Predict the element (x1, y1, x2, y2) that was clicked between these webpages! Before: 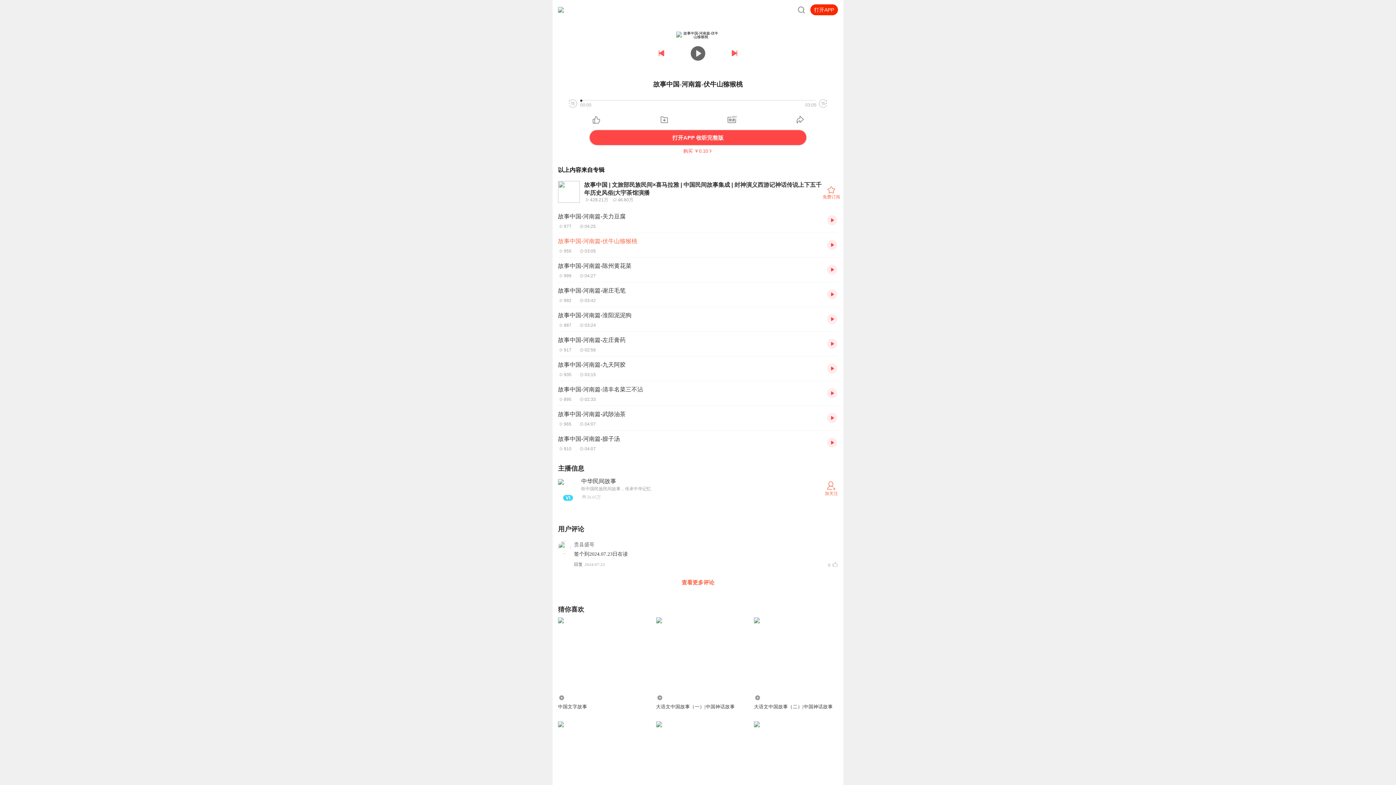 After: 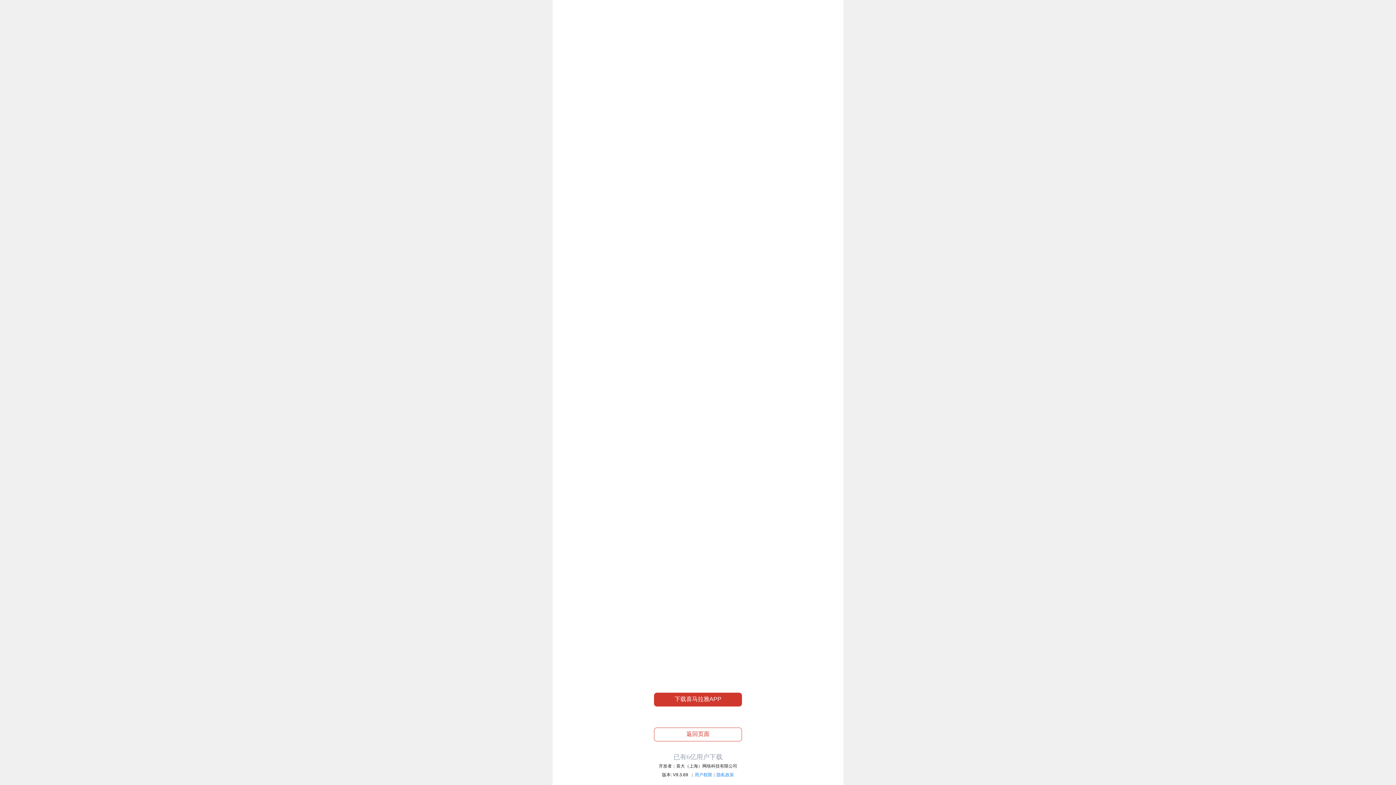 Action: bbox: (825, 481, 838, 495) label: 加关注